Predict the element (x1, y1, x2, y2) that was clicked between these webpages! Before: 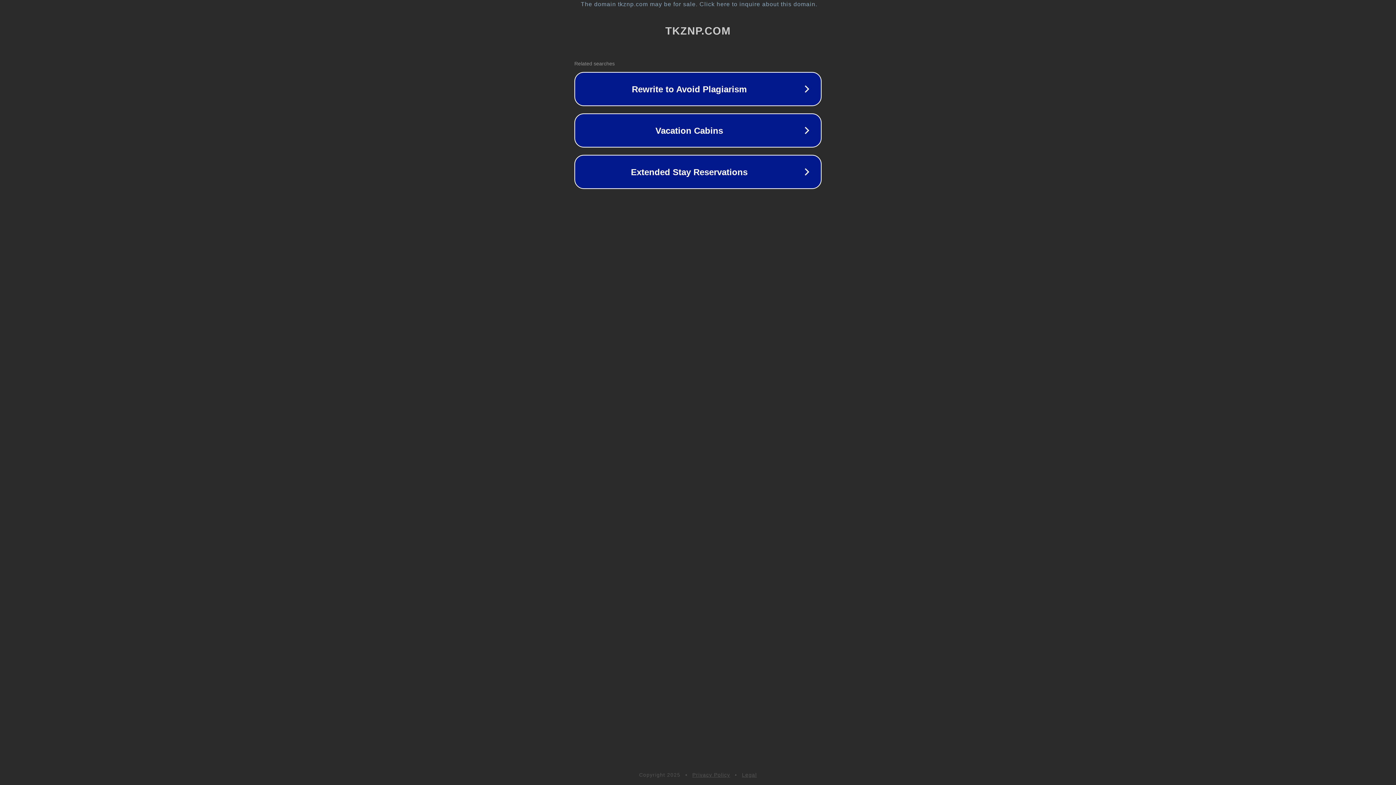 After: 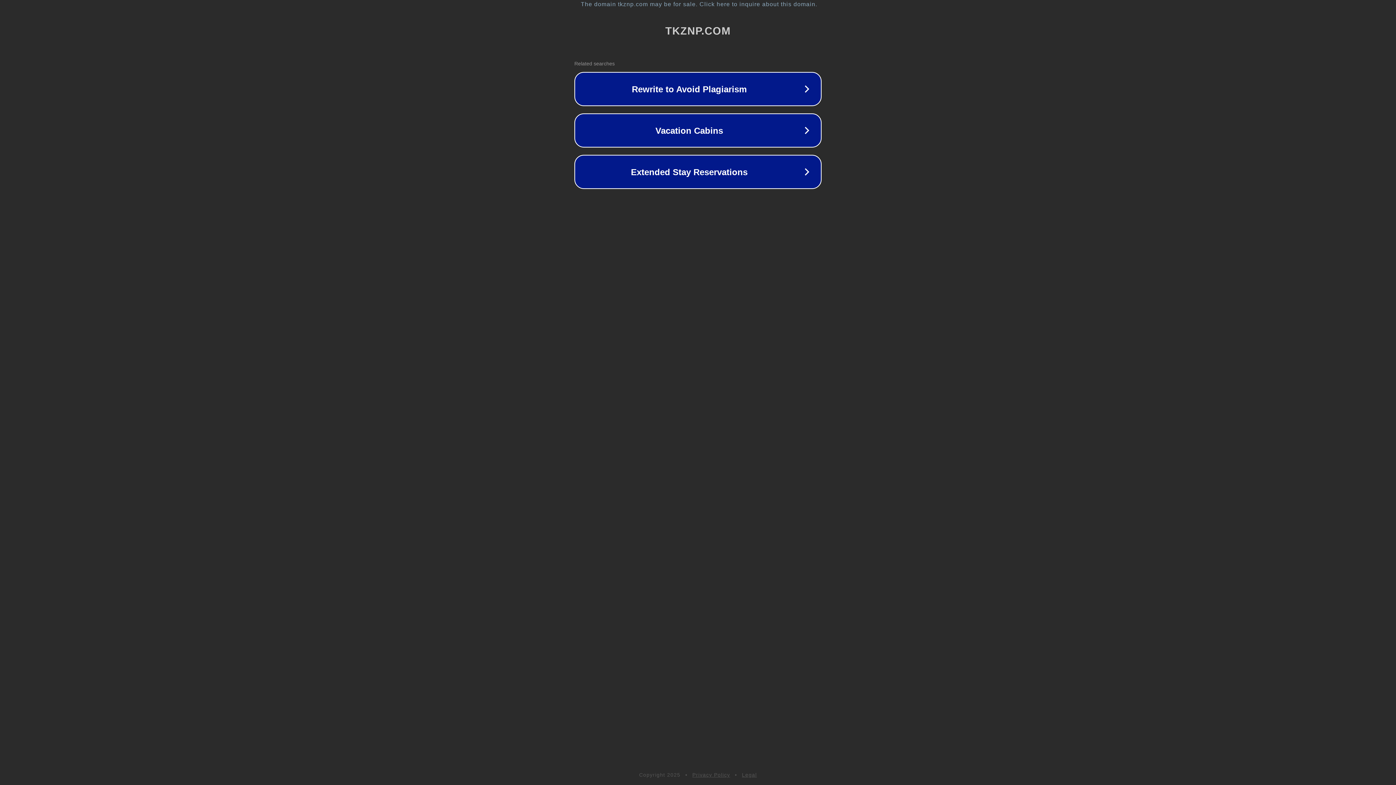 Action: label: Legal bbox: (742, 772, 757, 778)